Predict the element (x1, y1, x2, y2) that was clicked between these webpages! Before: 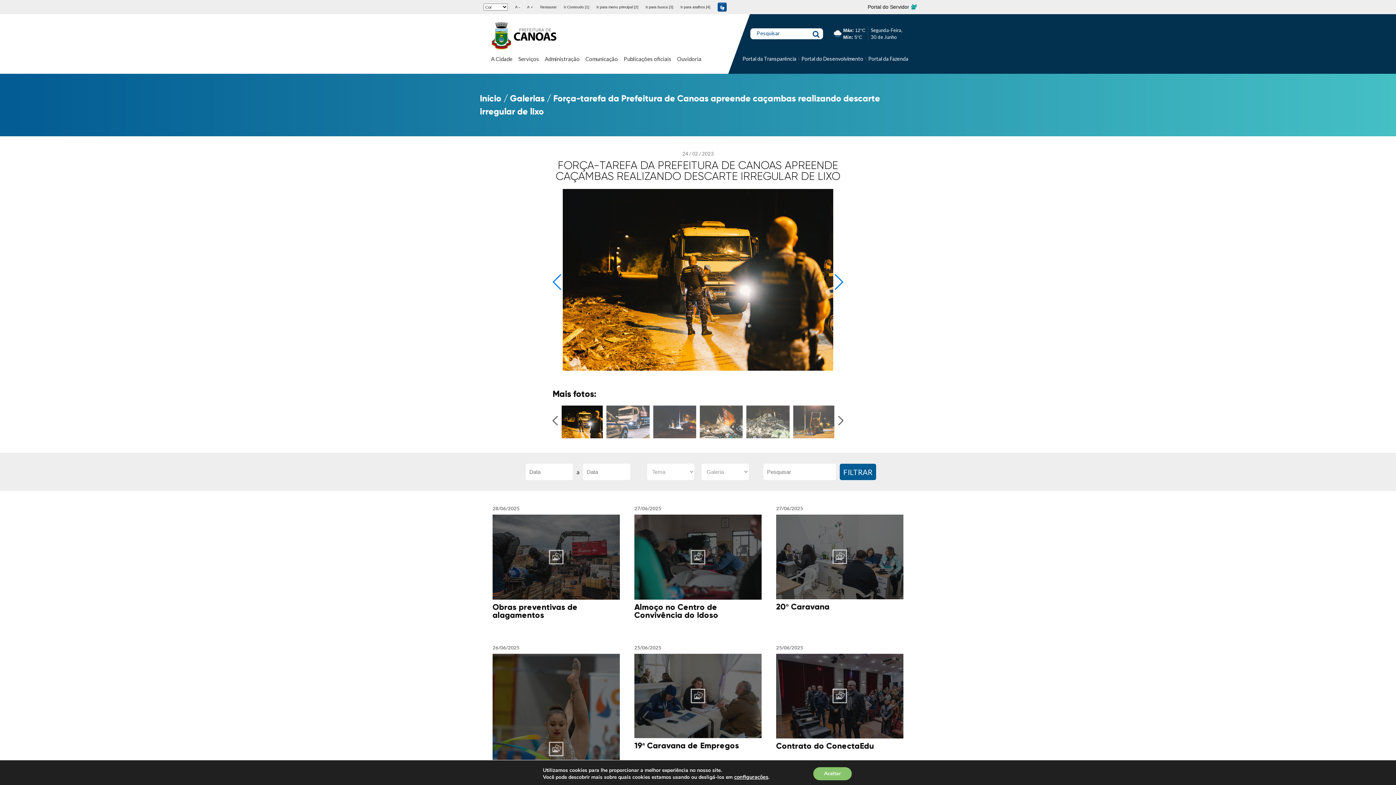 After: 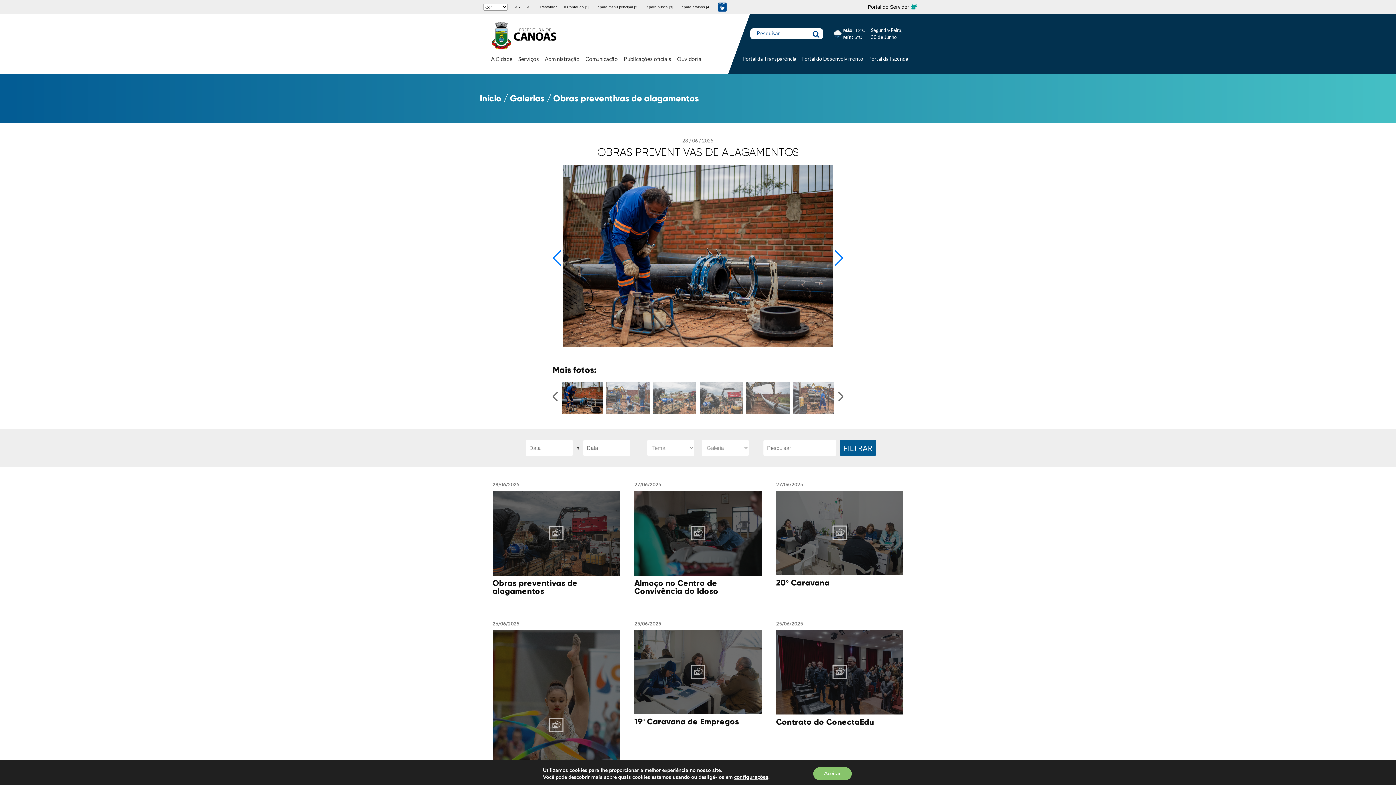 Action: bbox: (492, 603, 620, 619) label: Obras preventivas de alagamentos